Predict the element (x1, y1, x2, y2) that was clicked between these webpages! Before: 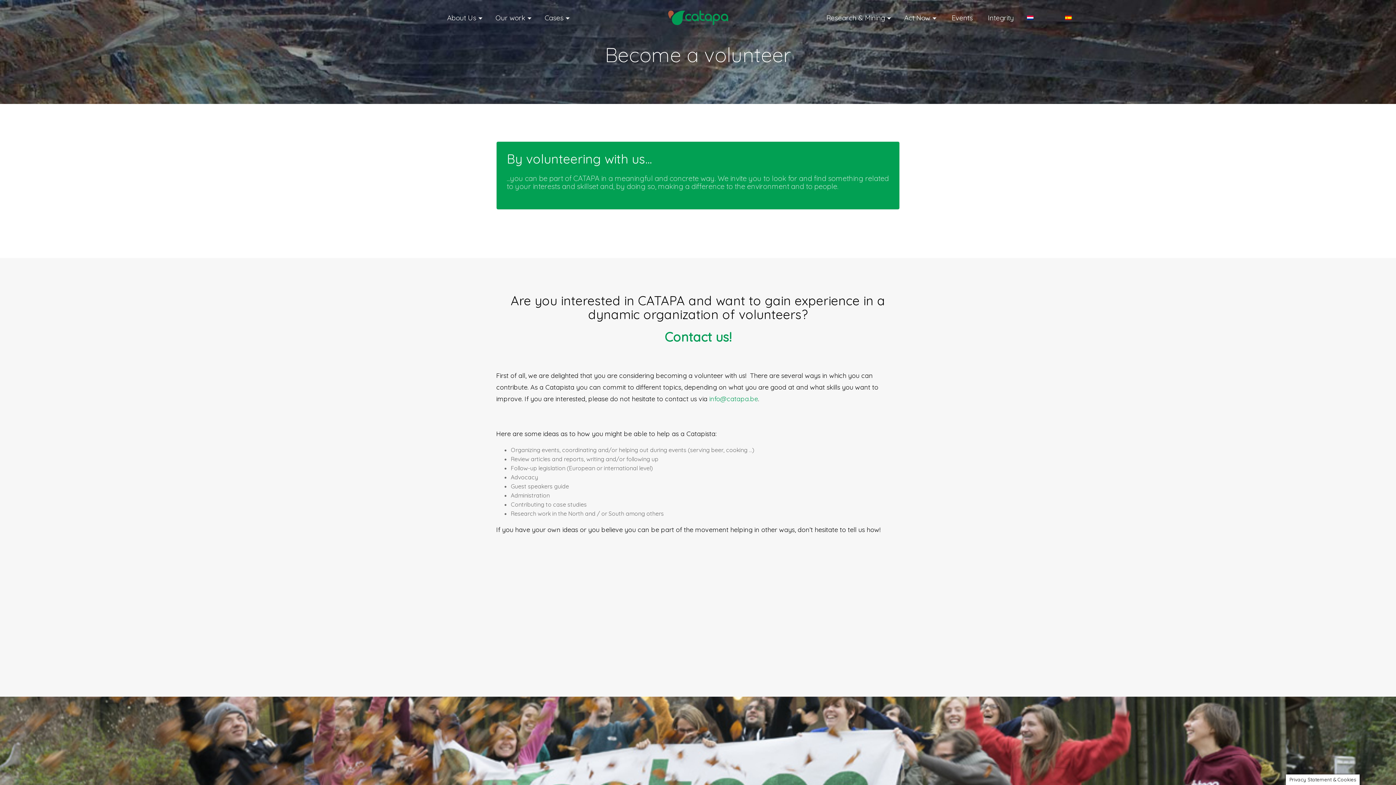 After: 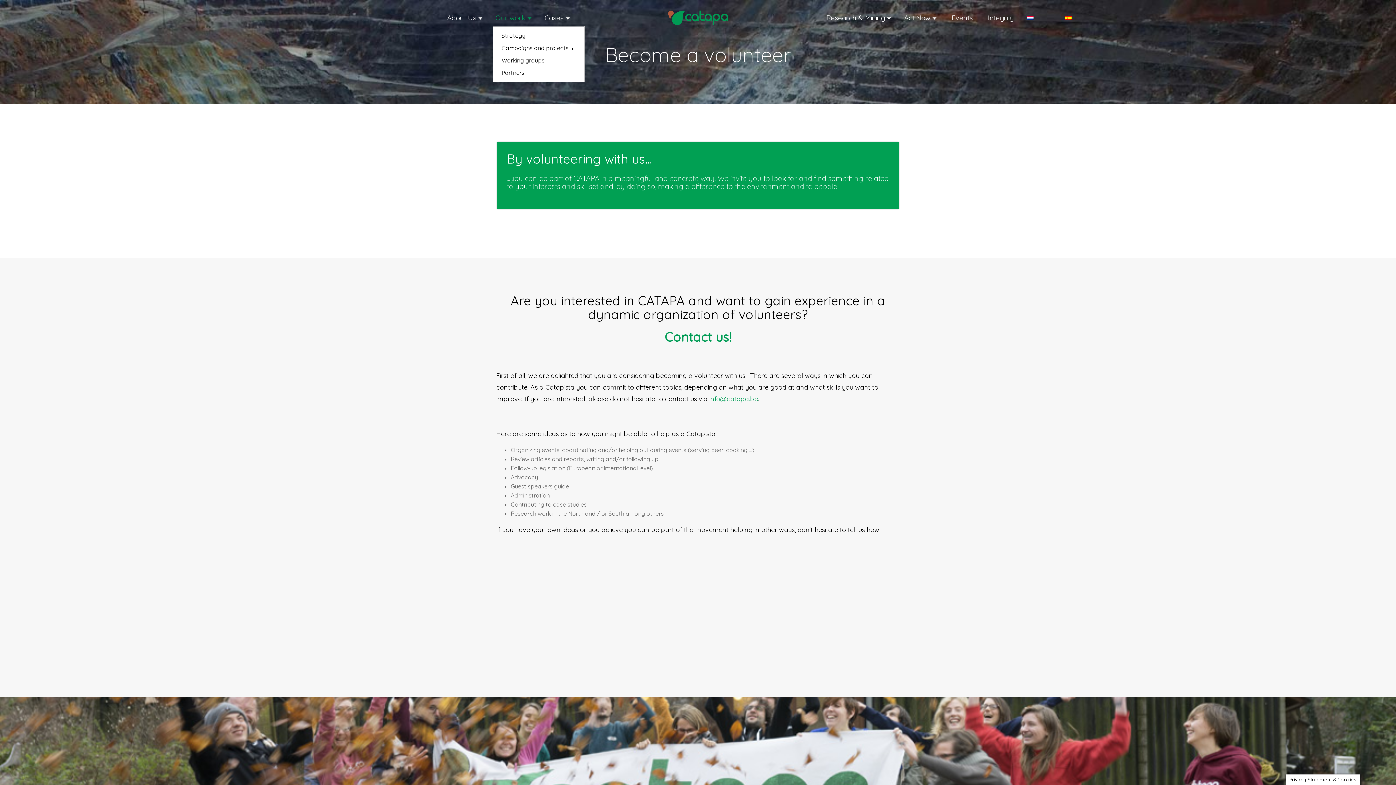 Action: bbox: (492, 9, 534, 26) label: Our work